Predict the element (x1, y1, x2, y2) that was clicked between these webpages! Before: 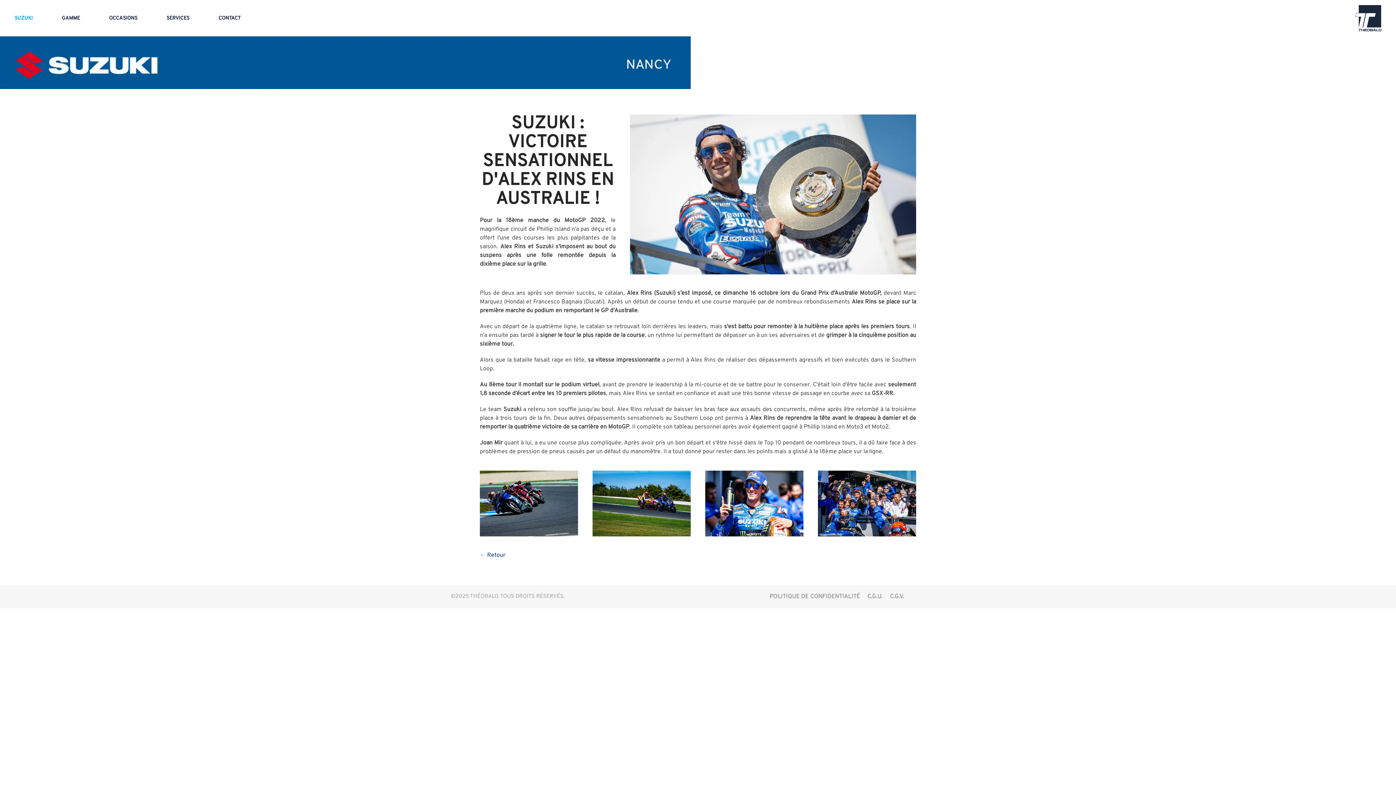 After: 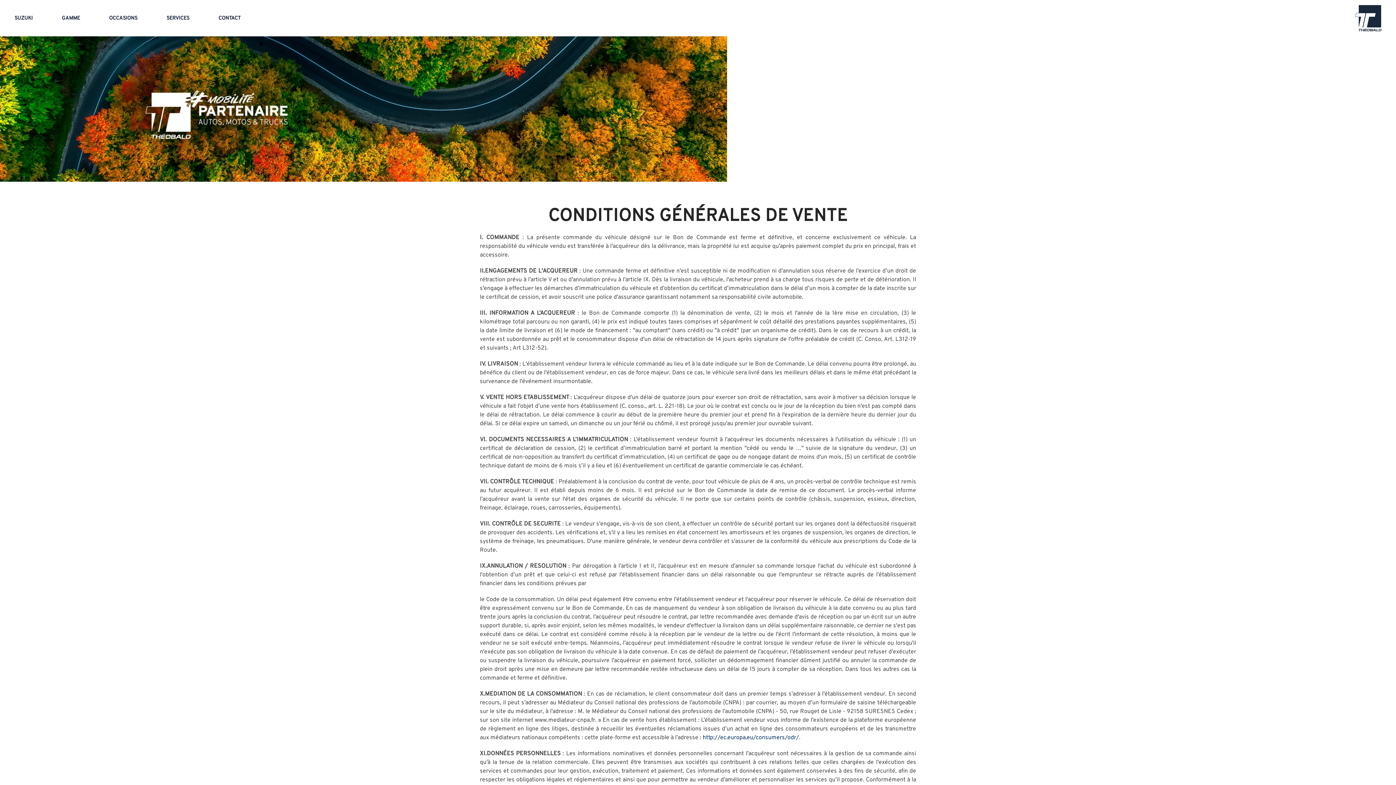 Action: bbox: (890, 592, 903, 601) label: C.G.V.